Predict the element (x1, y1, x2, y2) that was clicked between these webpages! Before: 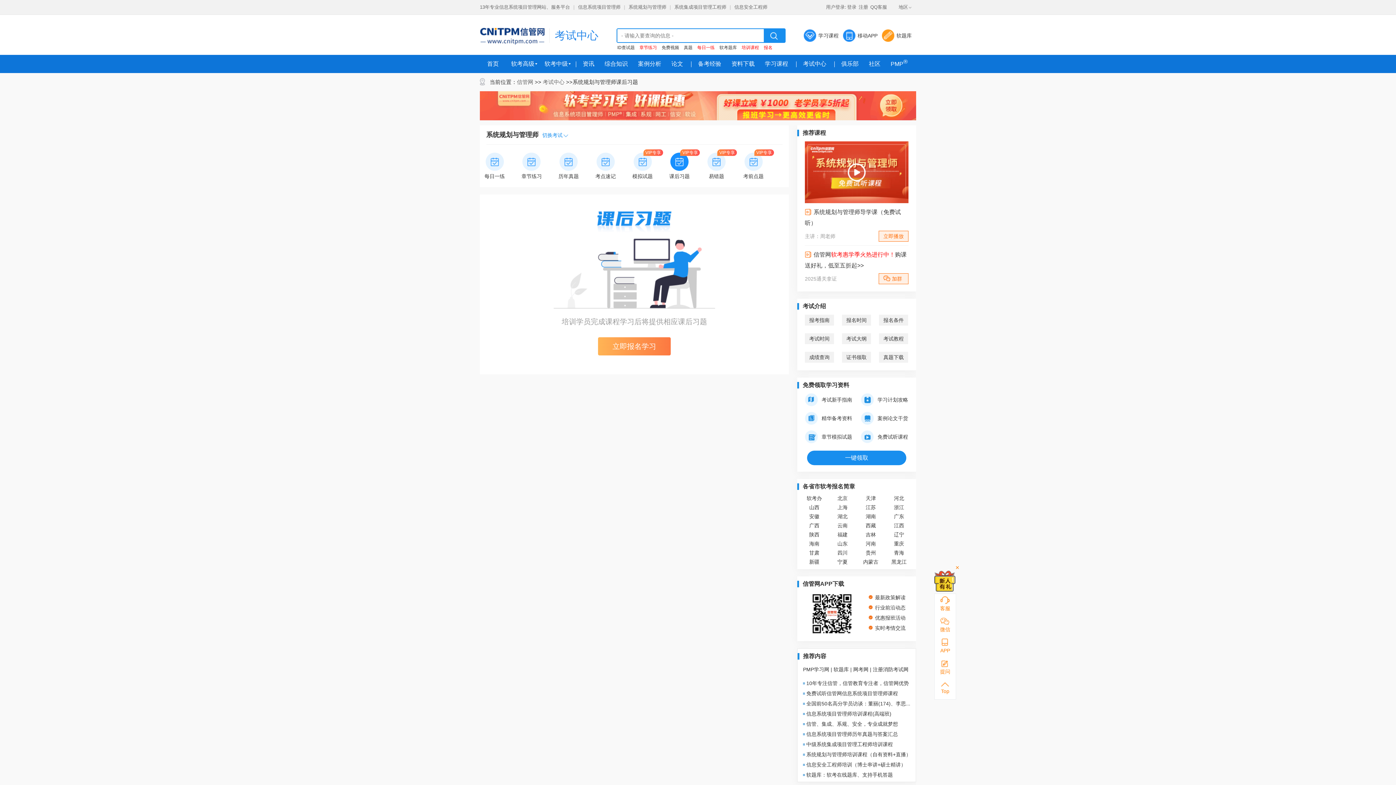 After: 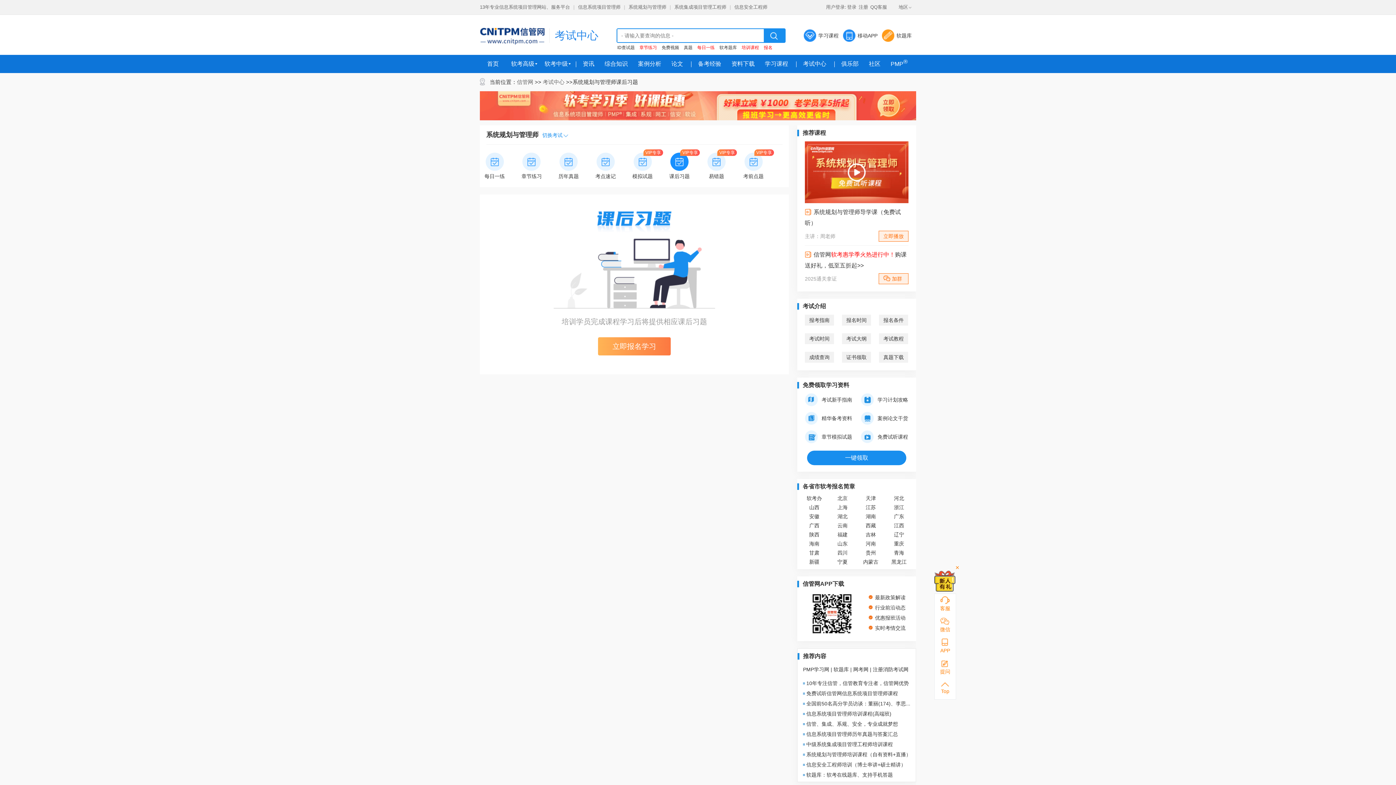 Action: bbox: (480, 120, 916, 126)